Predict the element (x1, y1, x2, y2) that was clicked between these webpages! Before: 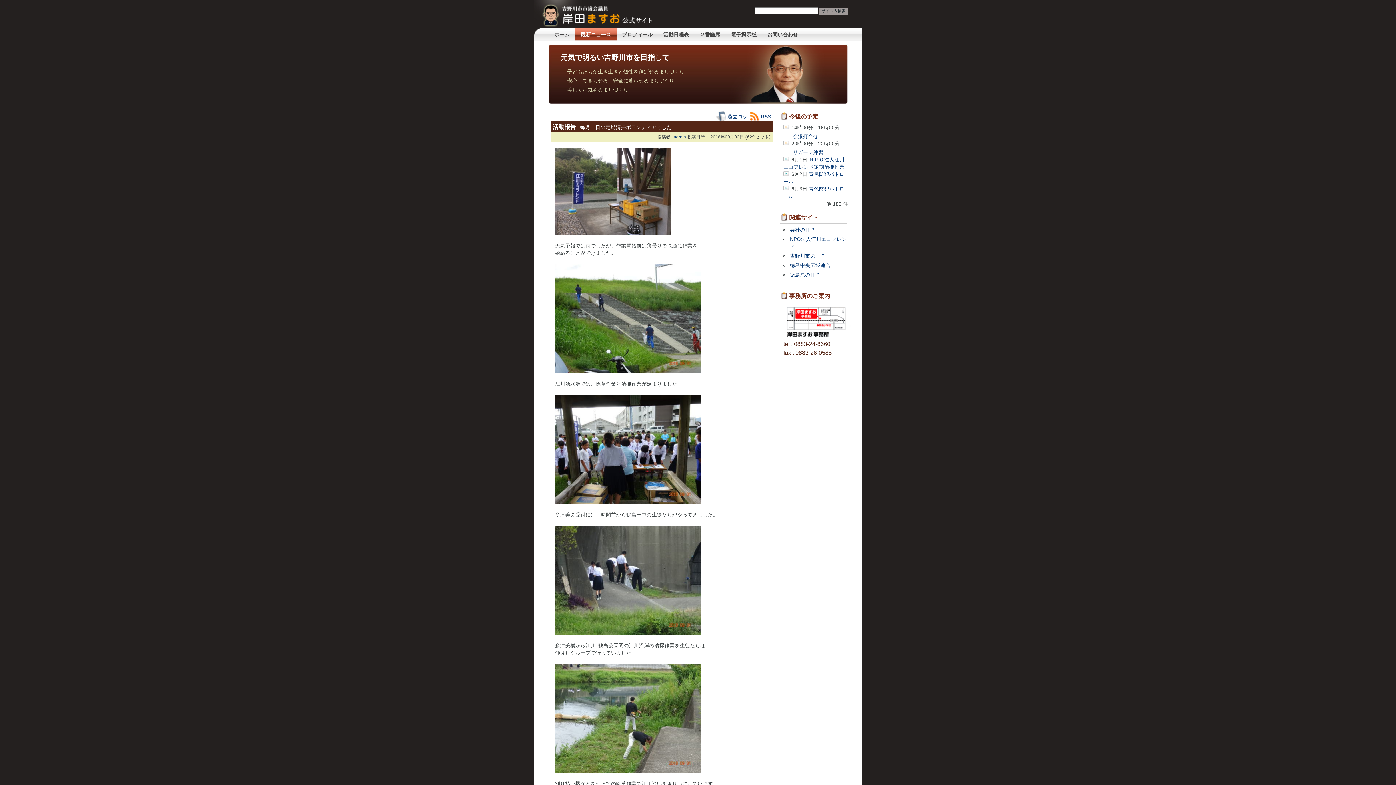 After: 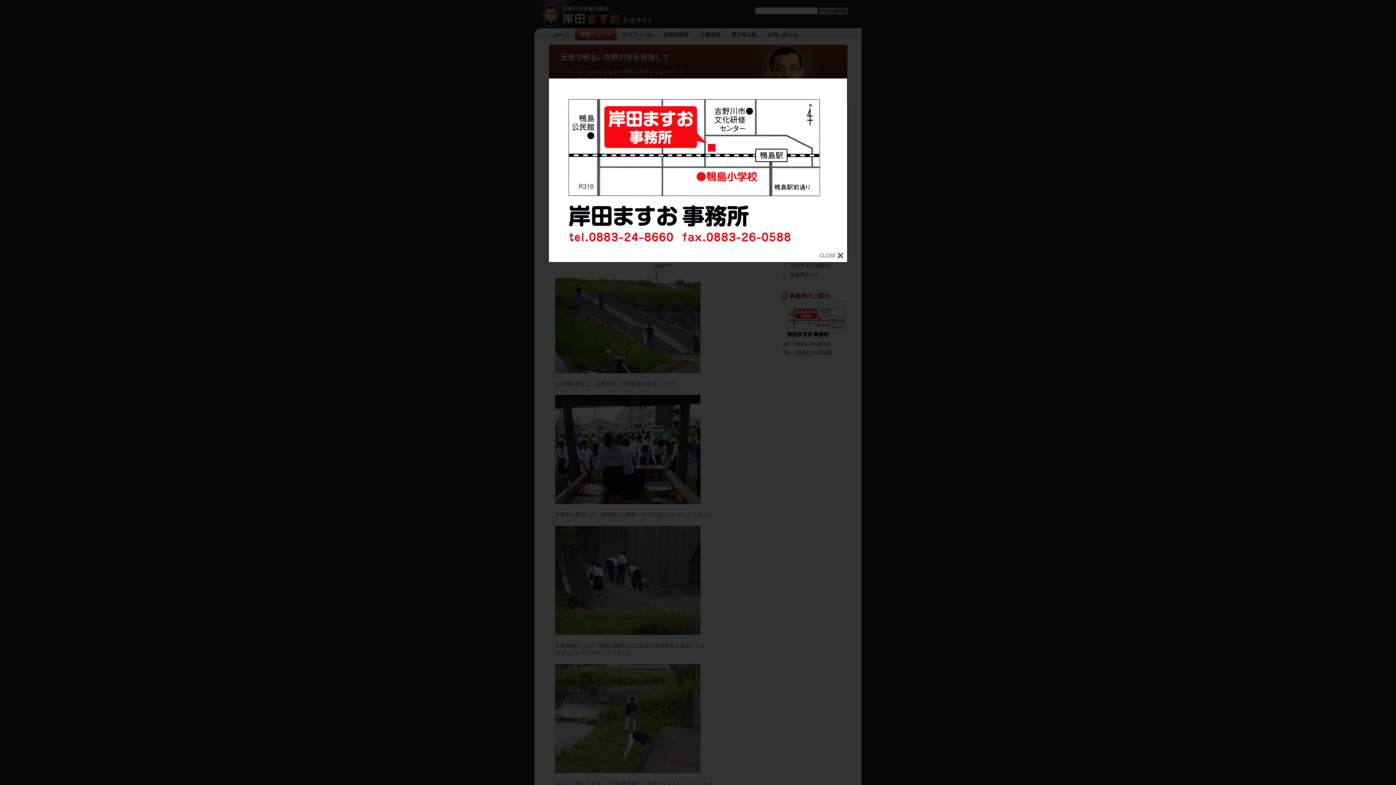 Action: bbox: (784, 334, 851, 340)